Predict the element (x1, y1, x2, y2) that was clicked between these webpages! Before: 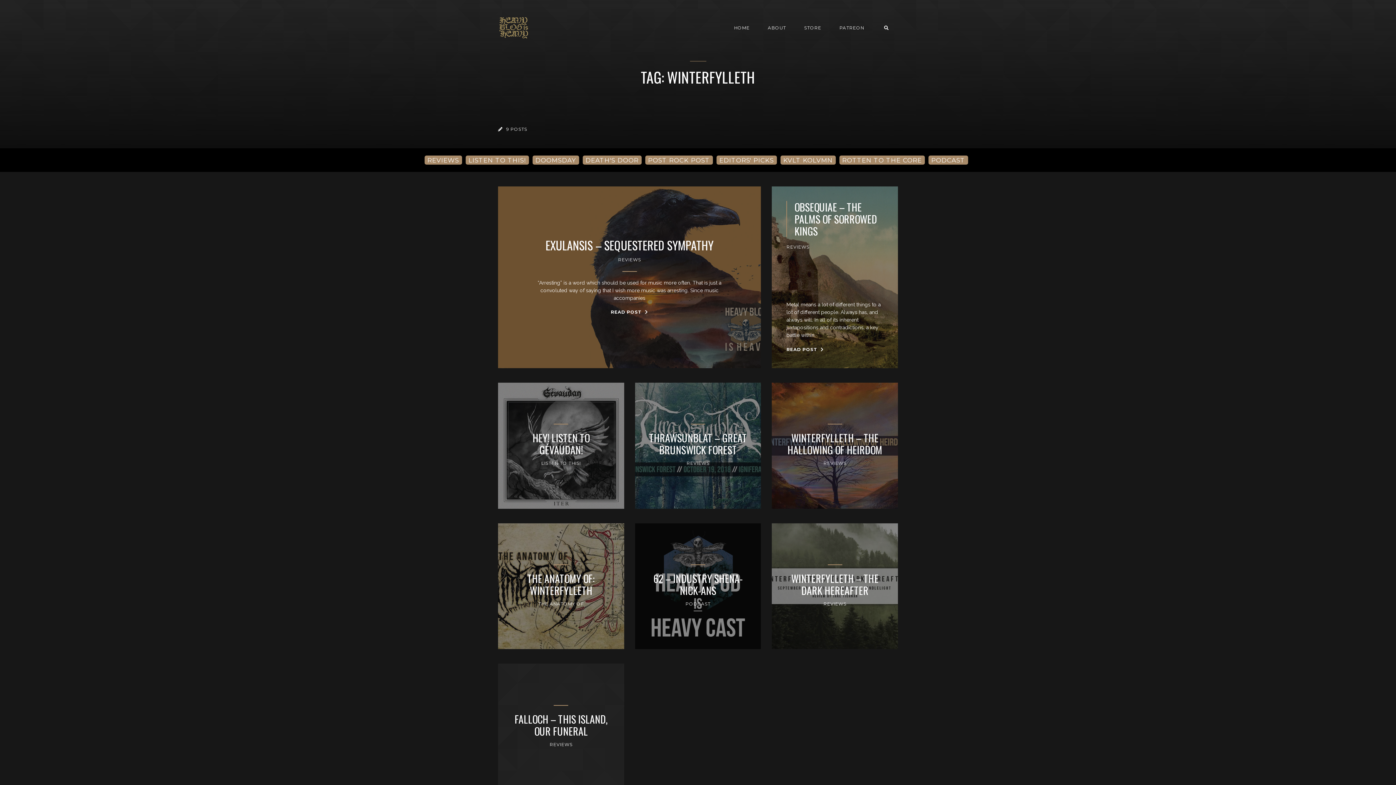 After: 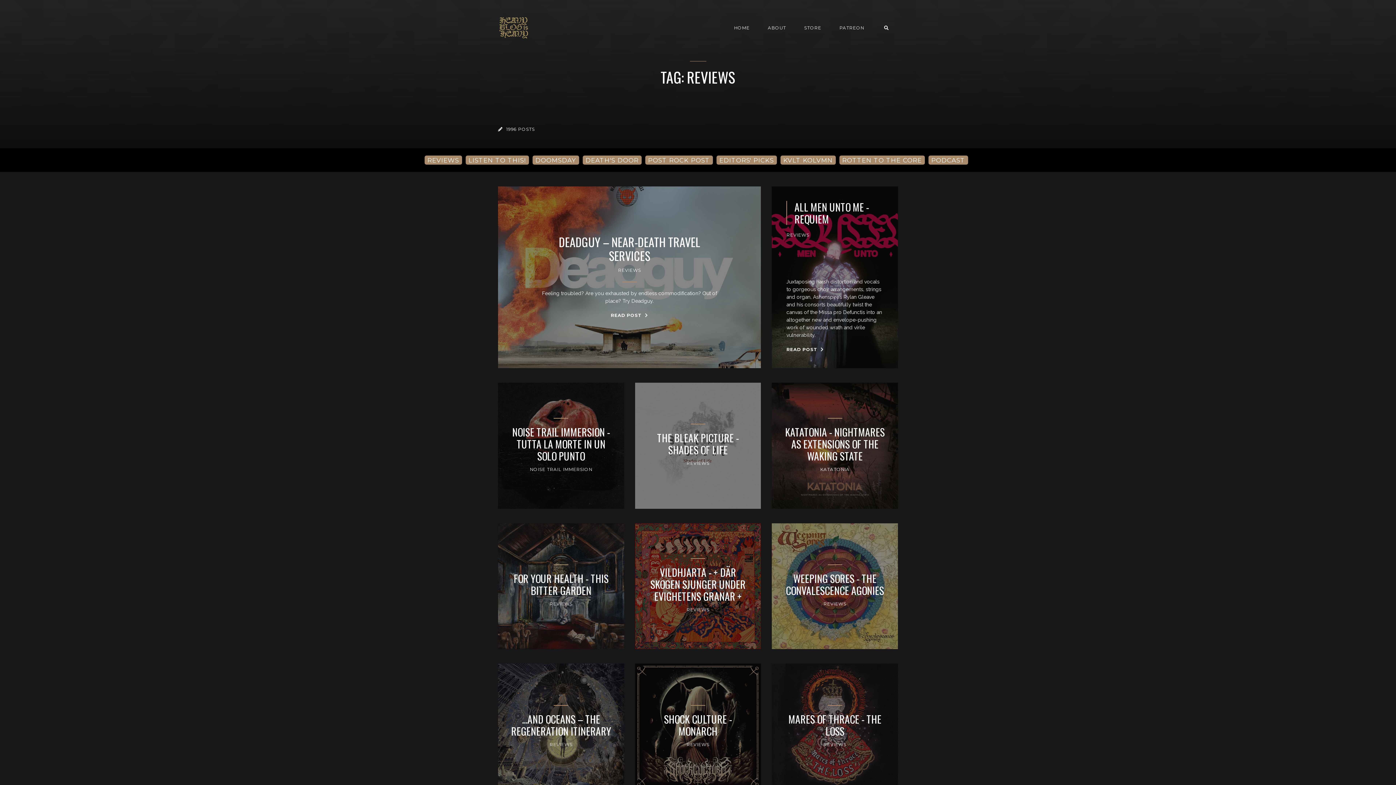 Action: label: REVIEWS bbox: (549, 741, 572, 748)